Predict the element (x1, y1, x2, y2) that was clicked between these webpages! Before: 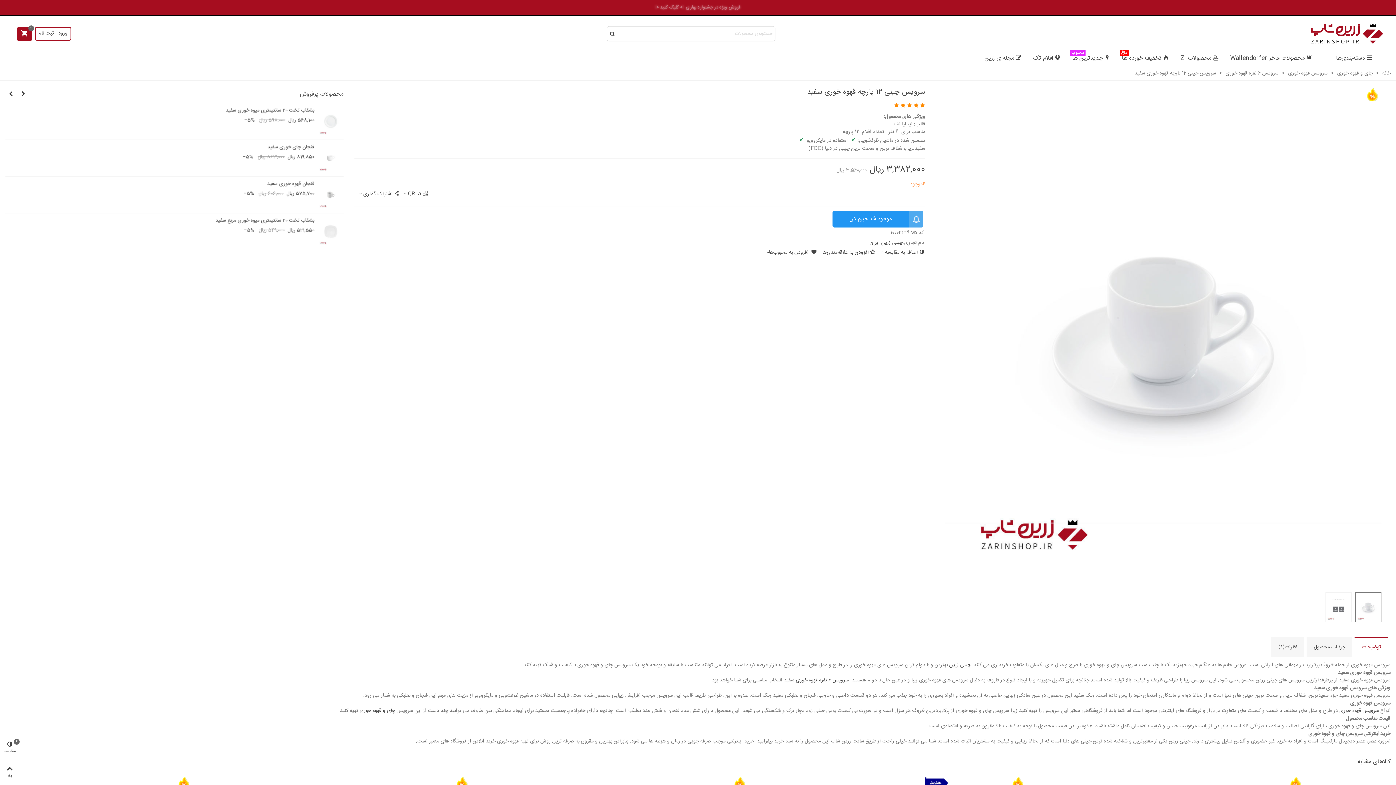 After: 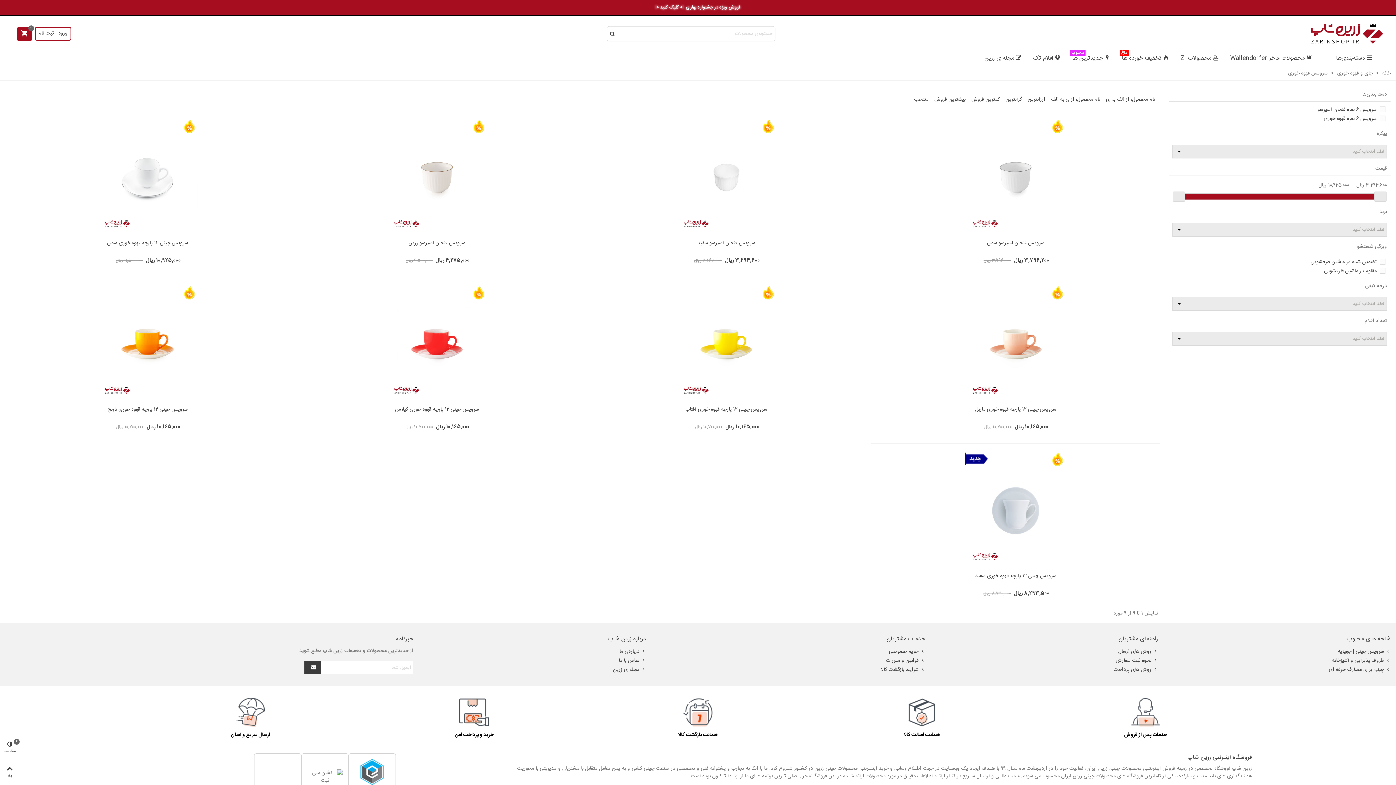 Action: label: سرویس قهوه خوری  bbox: (1286, 69, 1328, 77)